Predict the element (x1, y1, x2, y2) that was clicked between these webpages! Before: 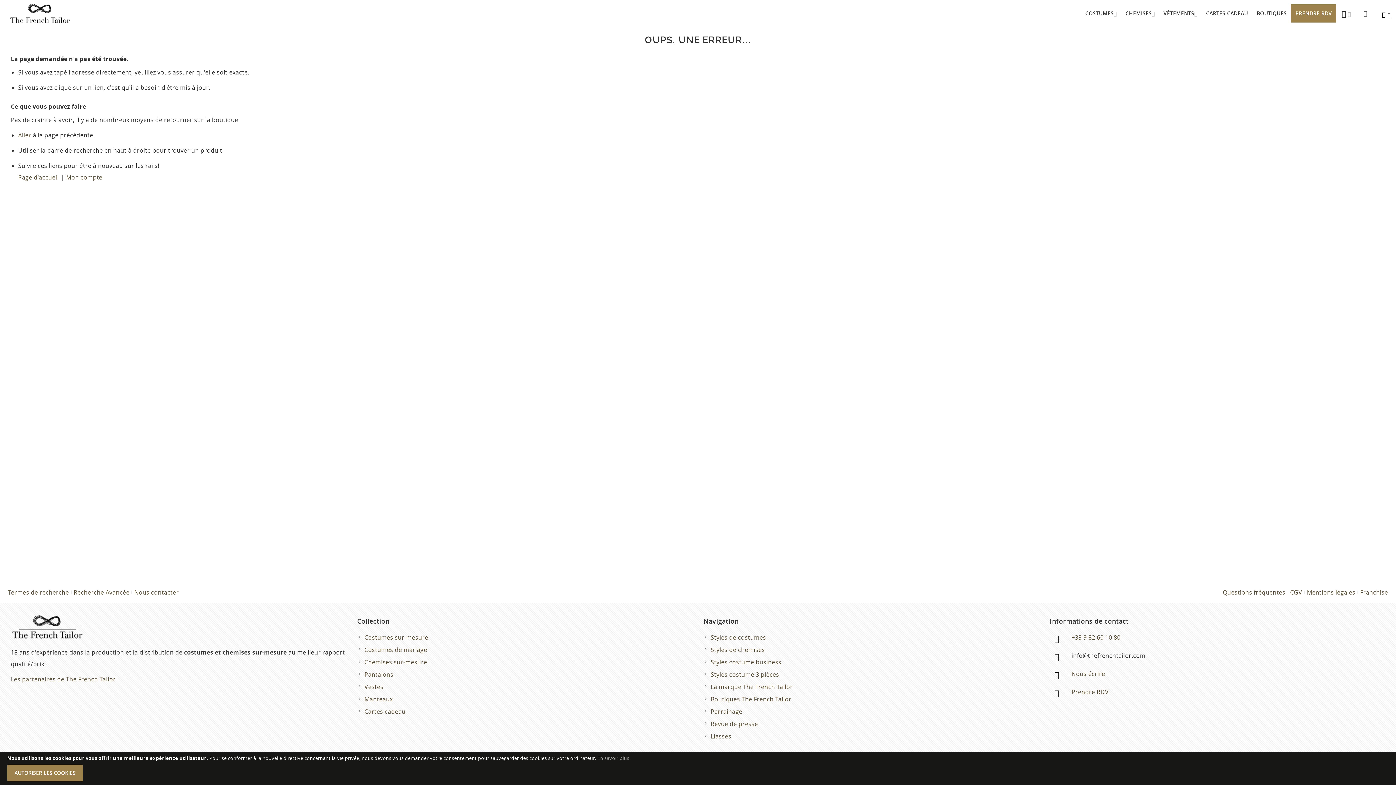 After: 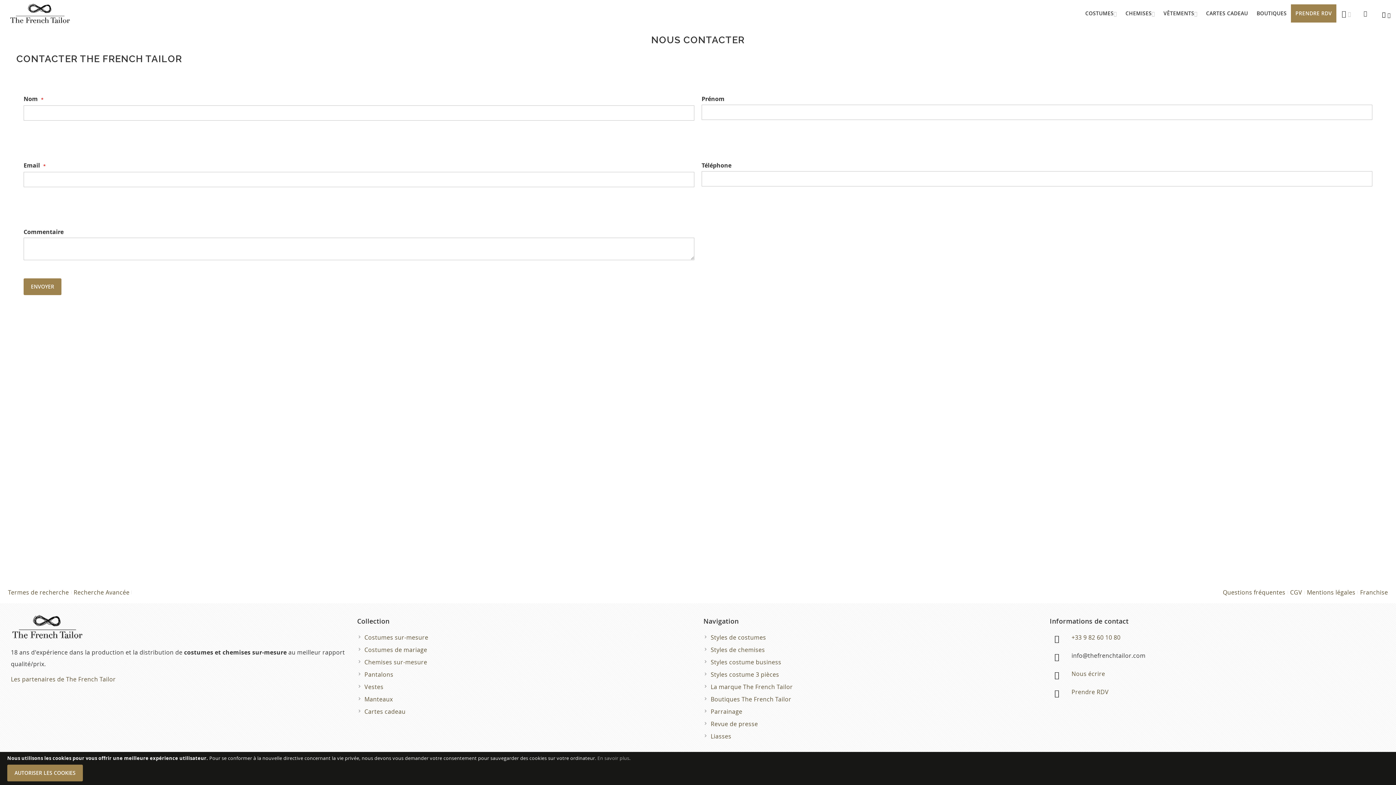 Action: label: Nous écrire bbox: (1071, 670, 1105, 678)